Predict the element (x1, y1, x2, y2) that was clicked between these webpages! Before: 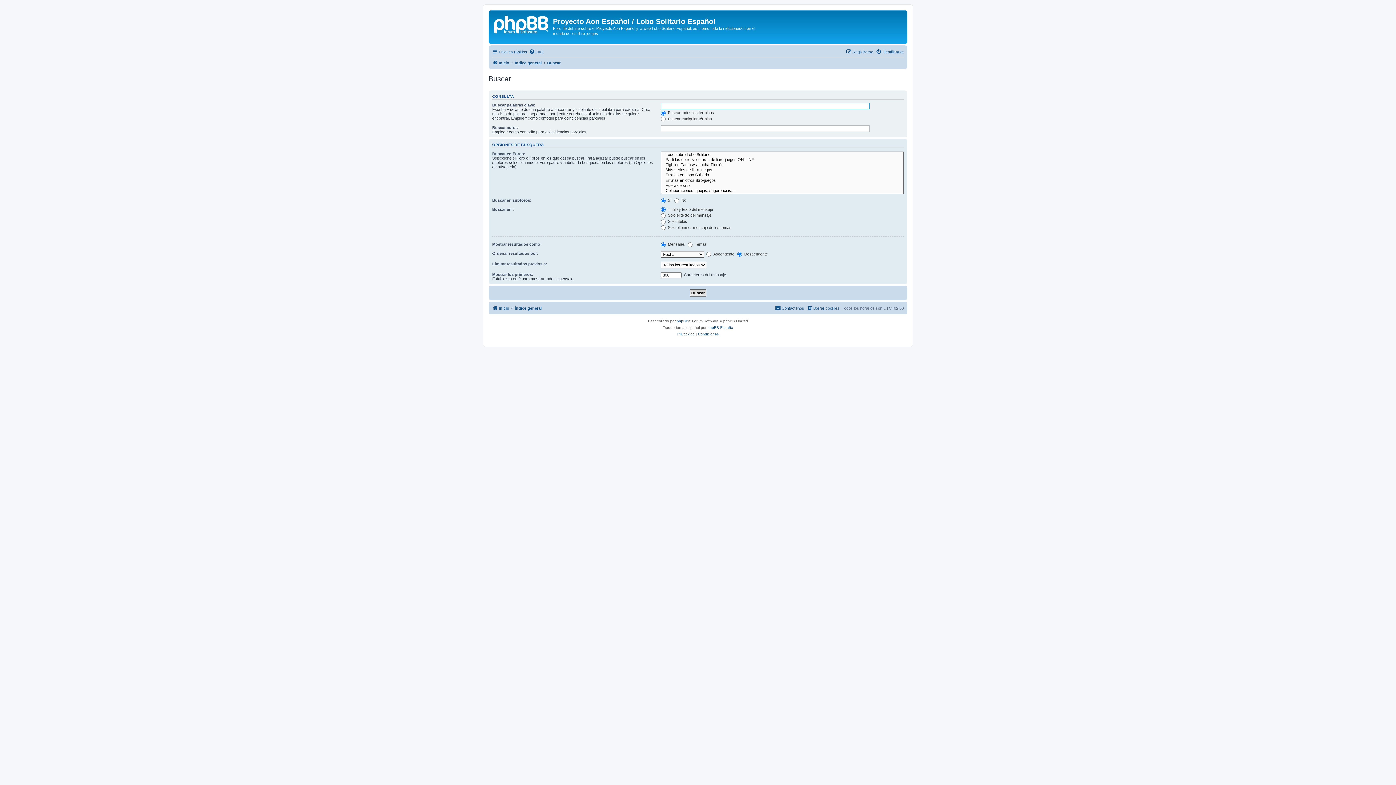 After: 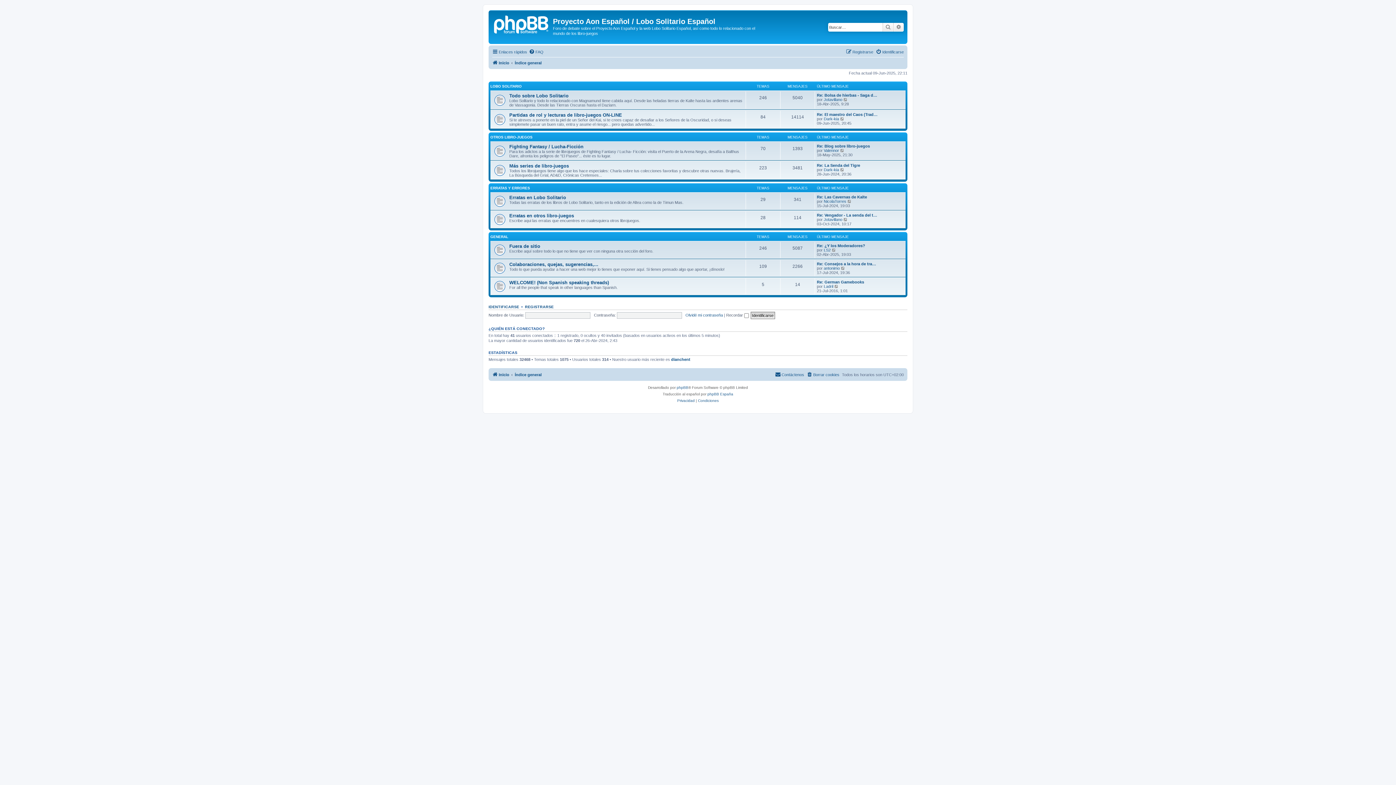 Action: label: Índice general bbox: (514, 58, 541, 67)